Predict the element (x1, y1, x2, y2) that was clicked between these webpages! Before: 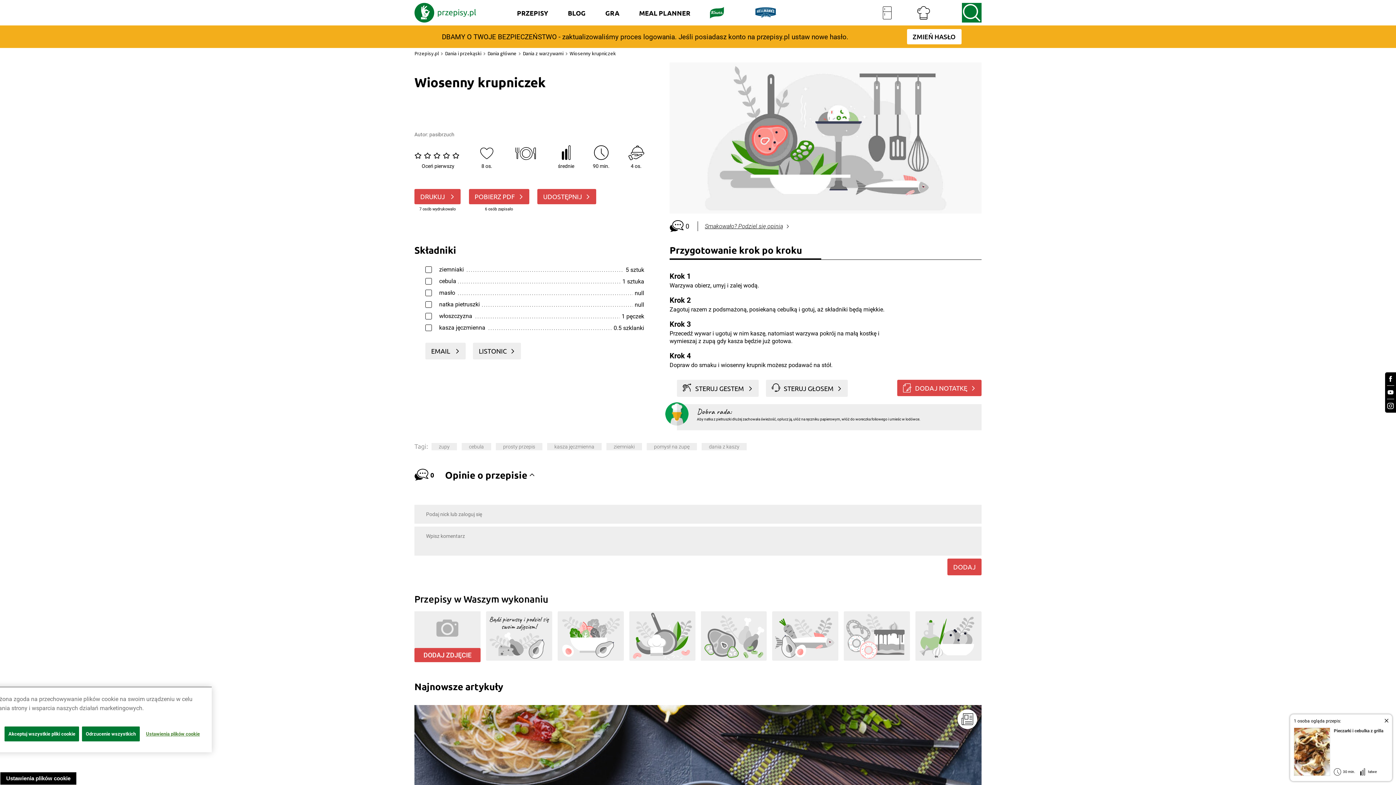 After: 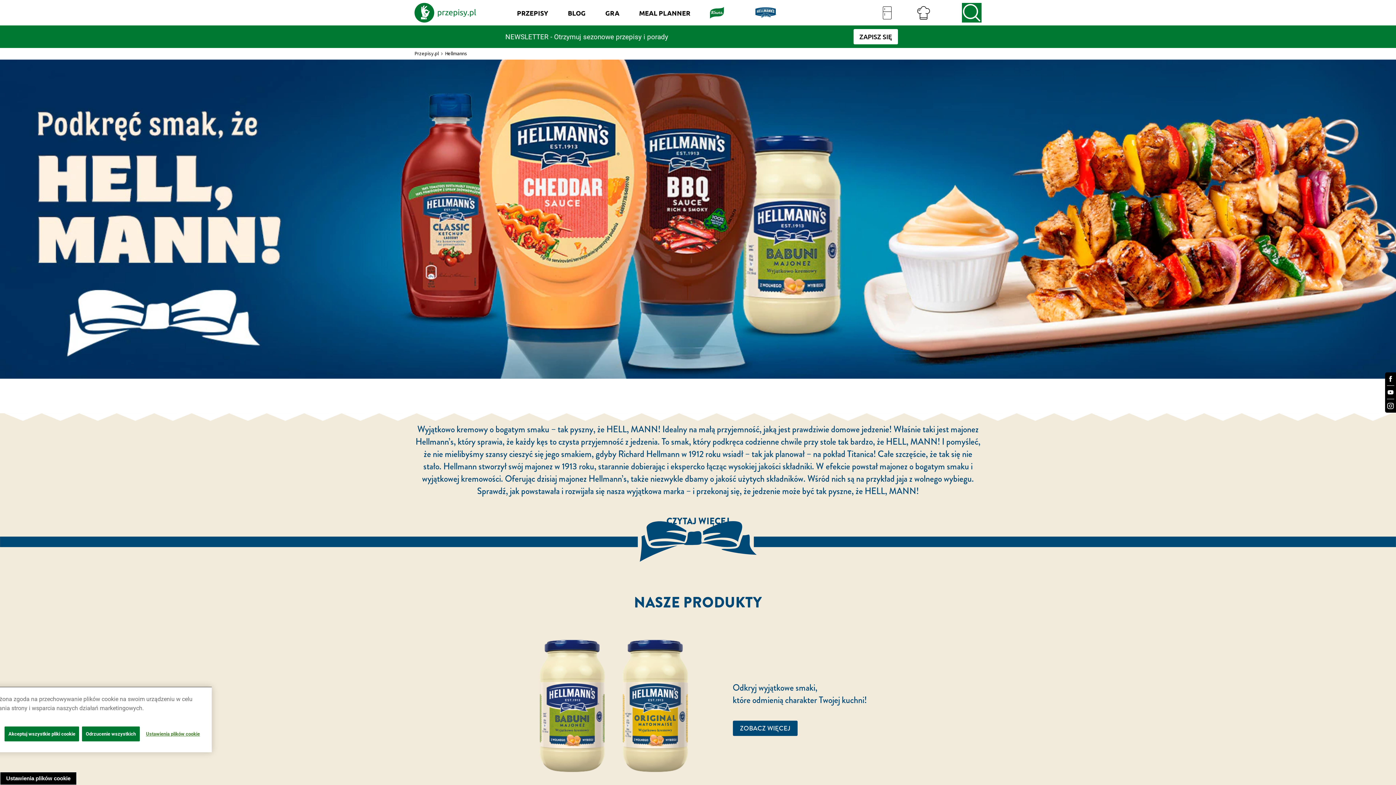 Action: bbox: (740, 0, 780, 25)